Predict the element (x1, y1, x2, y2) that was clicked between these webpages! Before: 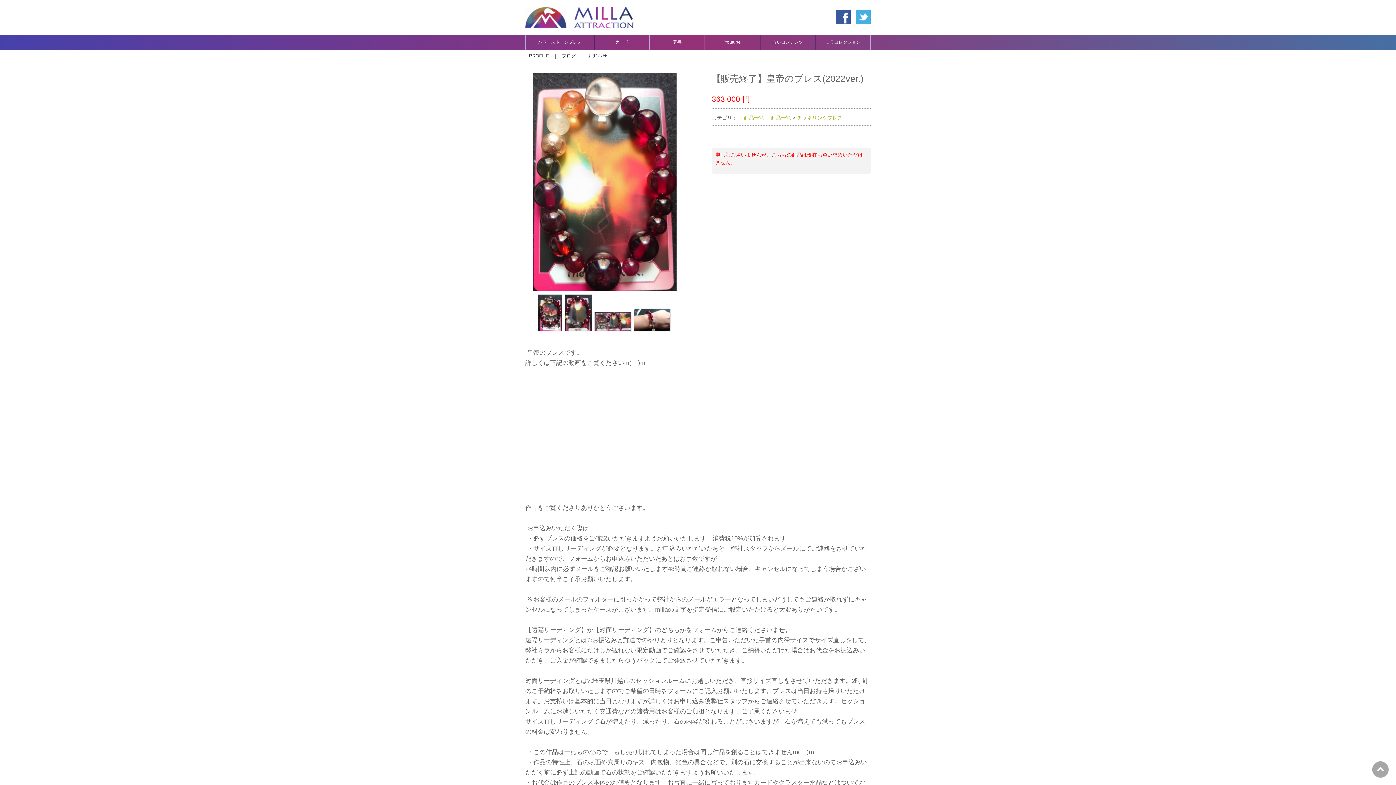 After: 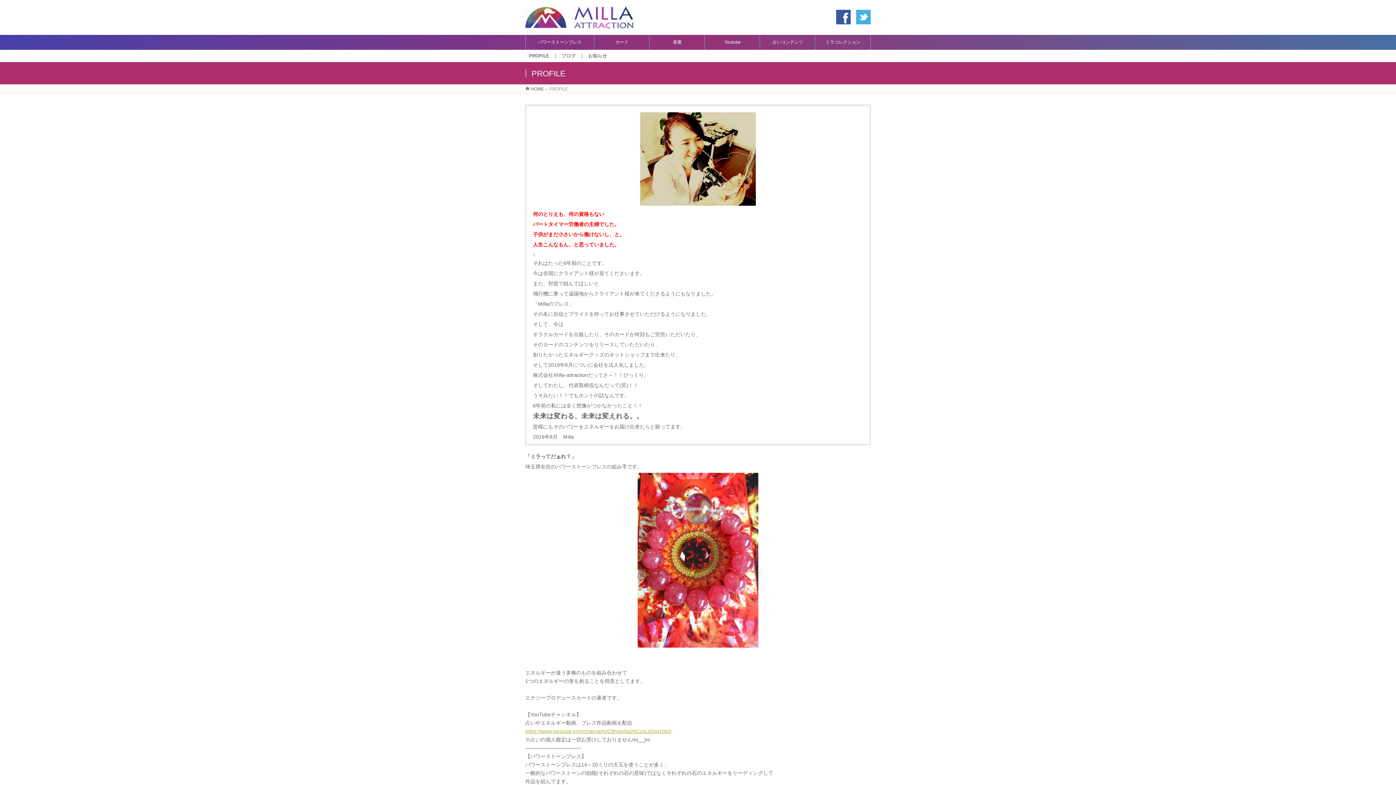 Action: label: PROFILE bbox: (525, 51, 553, 60)